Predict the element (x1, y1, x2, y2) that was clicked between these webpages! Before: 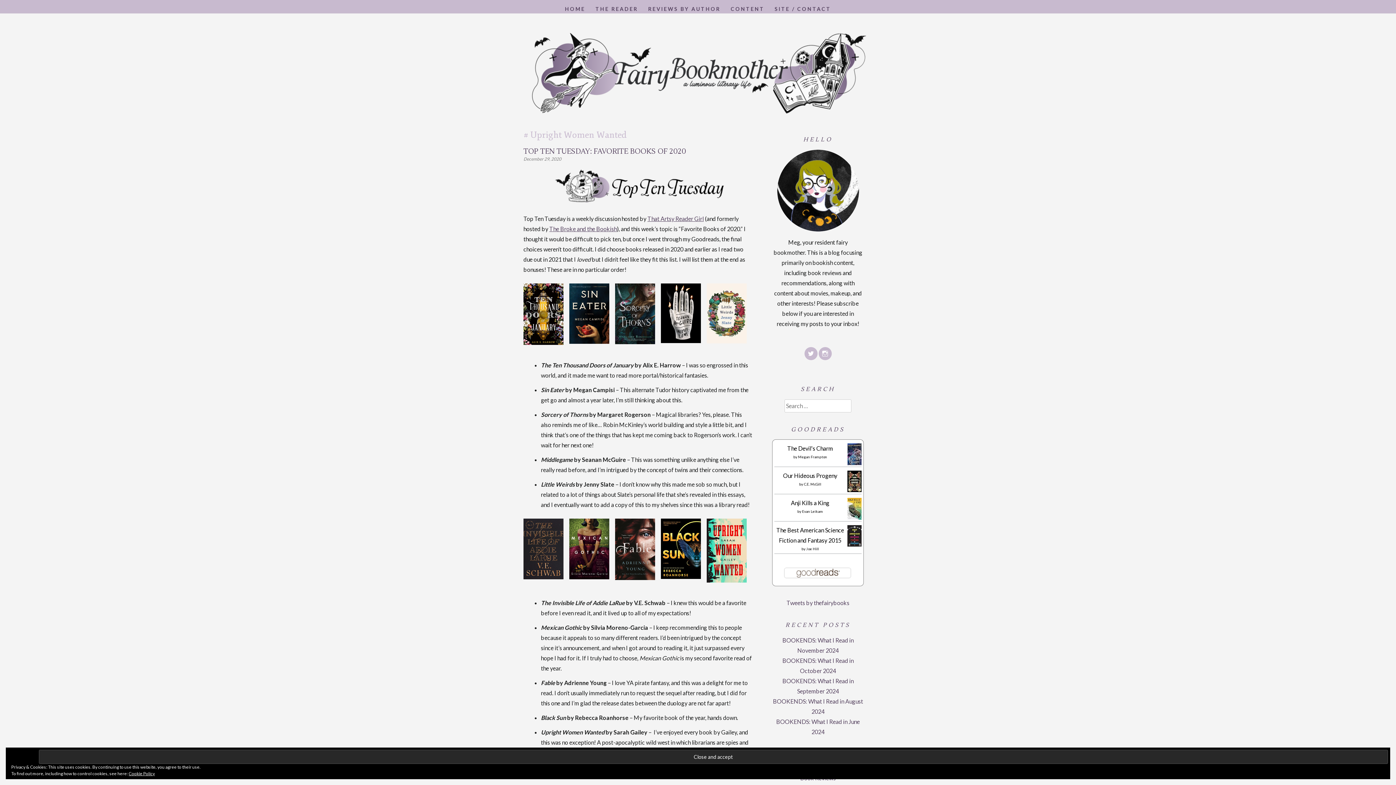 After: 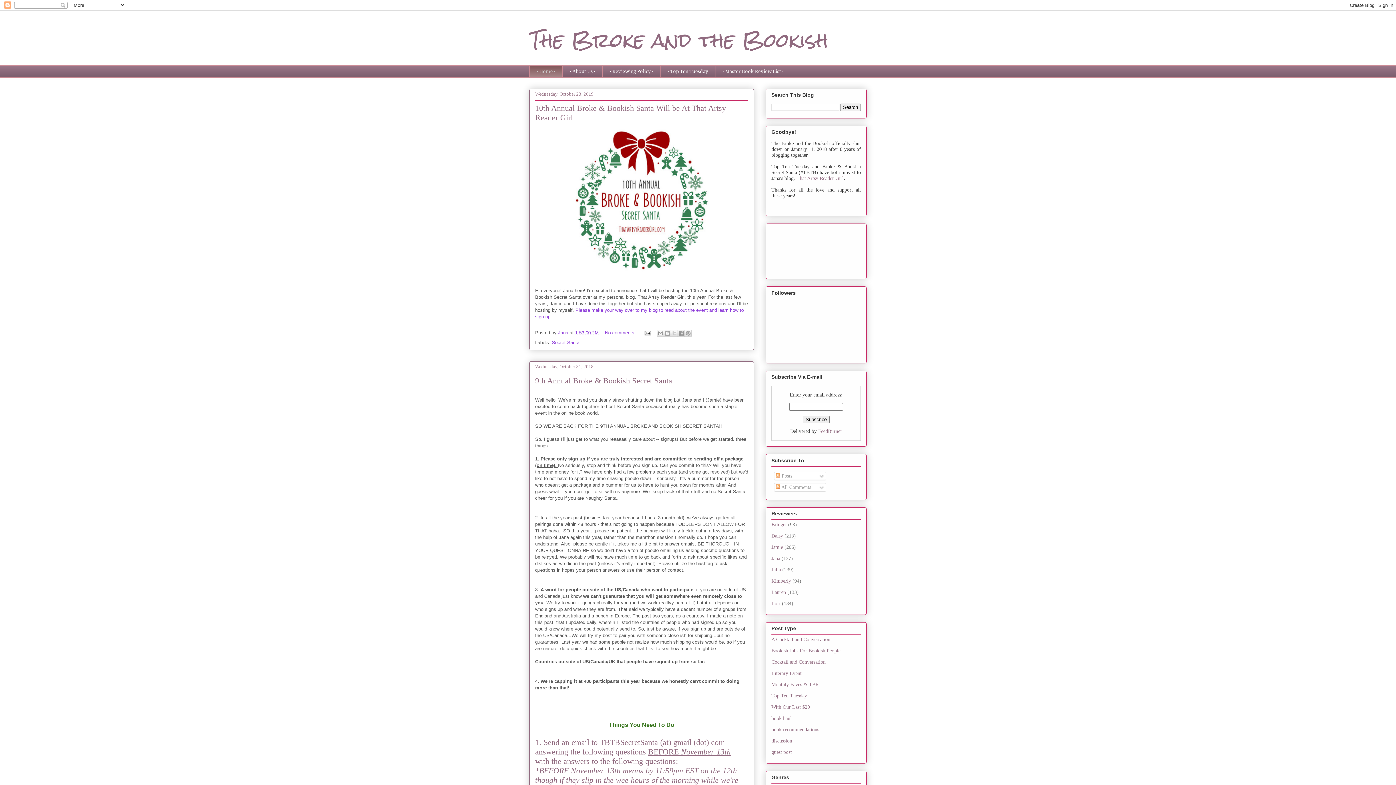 Action: label: The Broke and the Bookish bbox: (549, 225, 617, 232)